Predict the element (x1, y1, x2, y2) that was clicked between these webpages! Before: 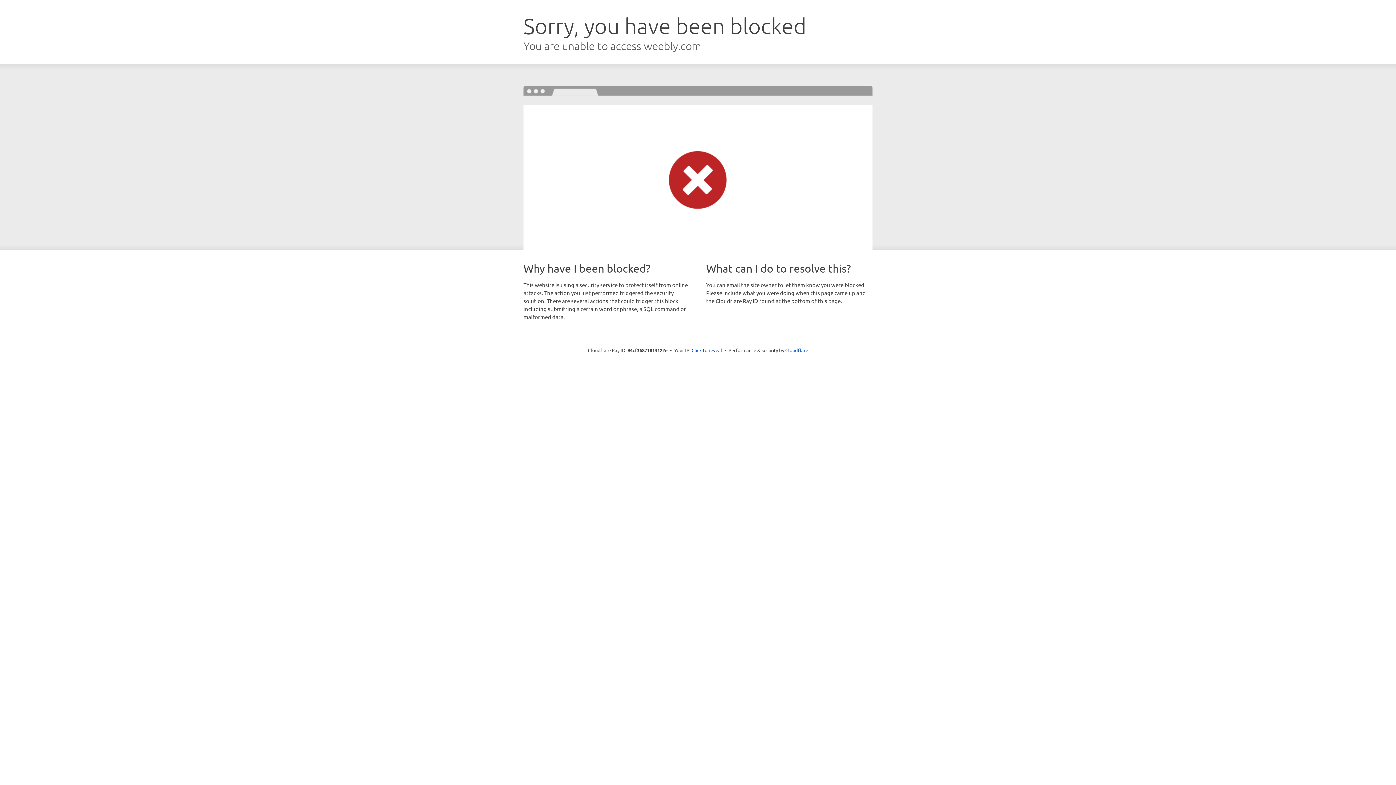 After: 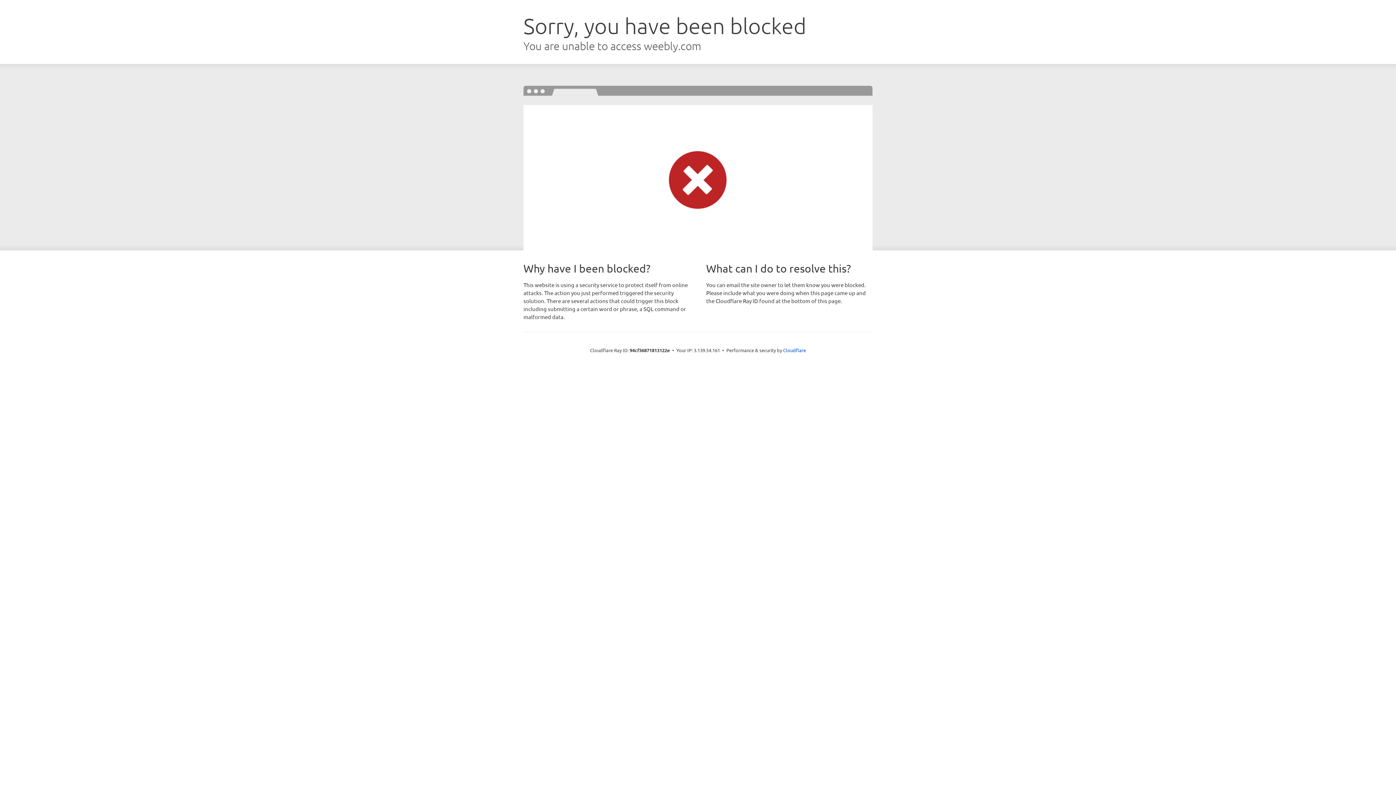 Action: bbox: (691, 346, 722, 353) label: Click to reveal